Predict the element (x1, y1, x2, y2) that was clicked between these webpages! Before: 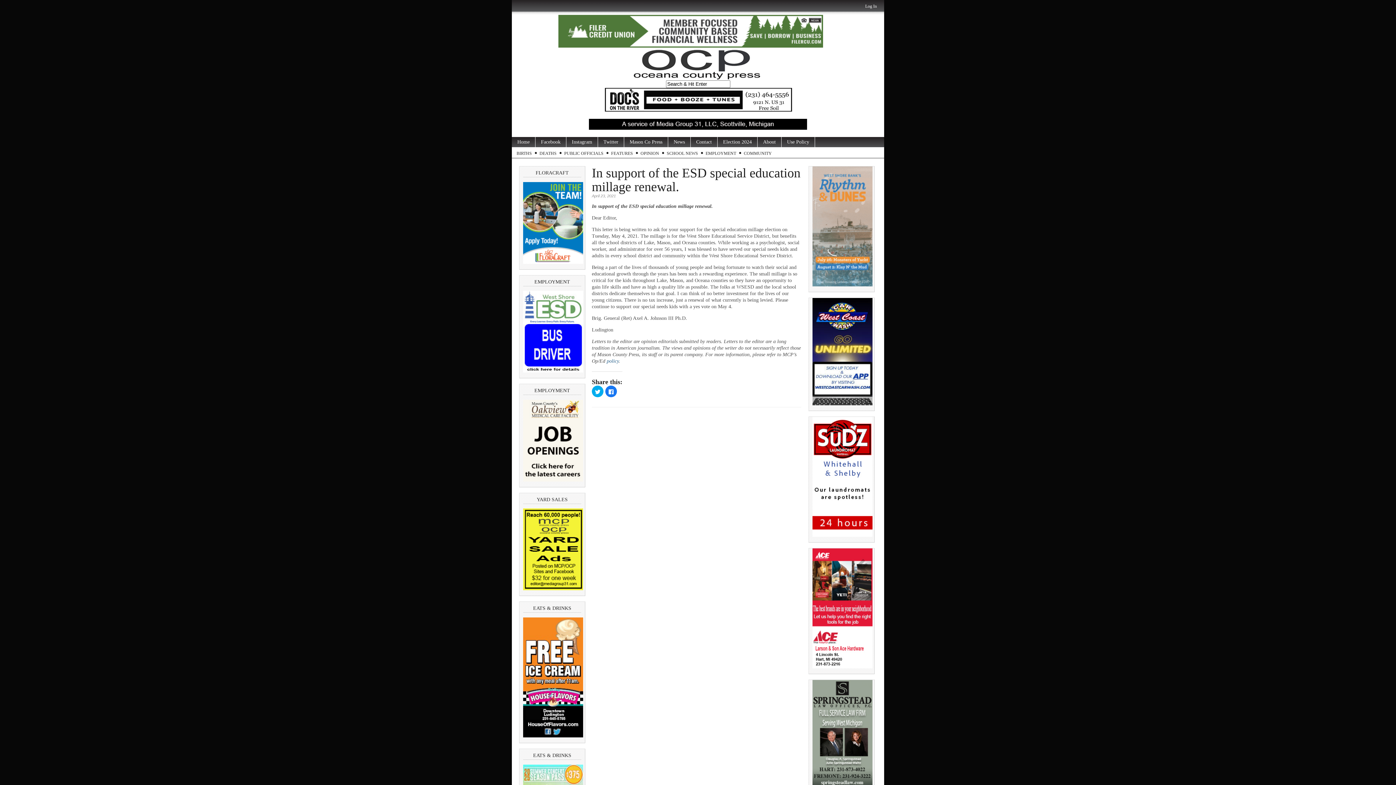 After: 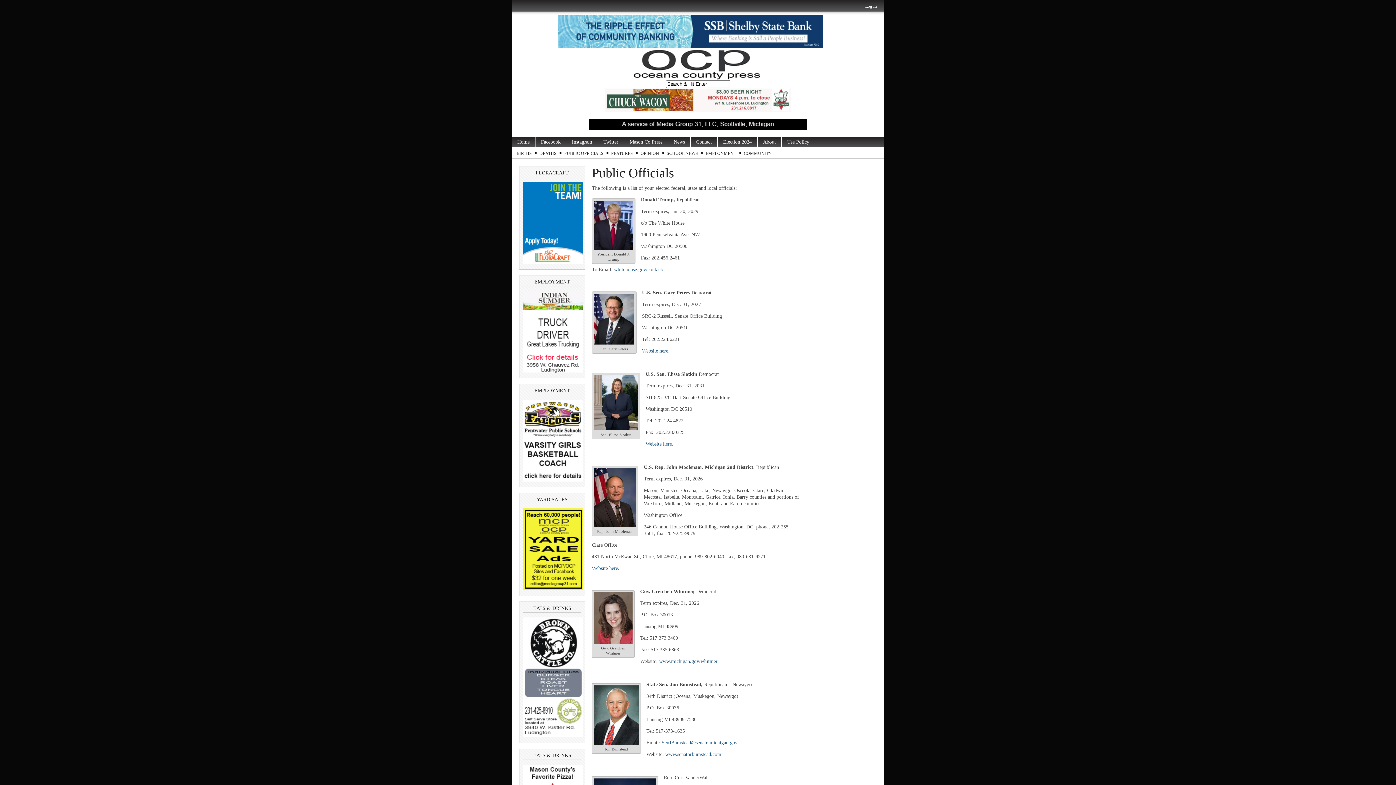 Action: bbox: (562, 149, 605, 157) label: PUBLIC OFFICIALS